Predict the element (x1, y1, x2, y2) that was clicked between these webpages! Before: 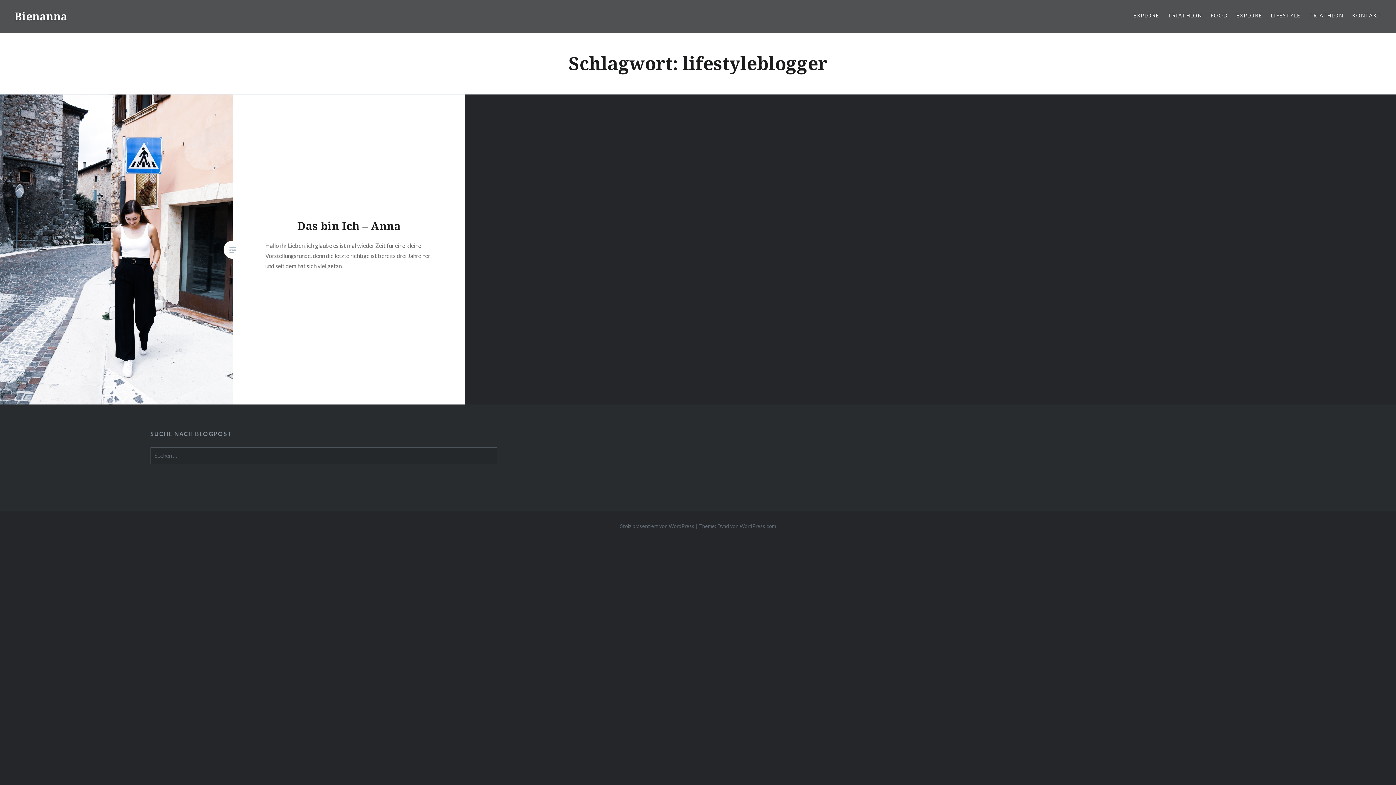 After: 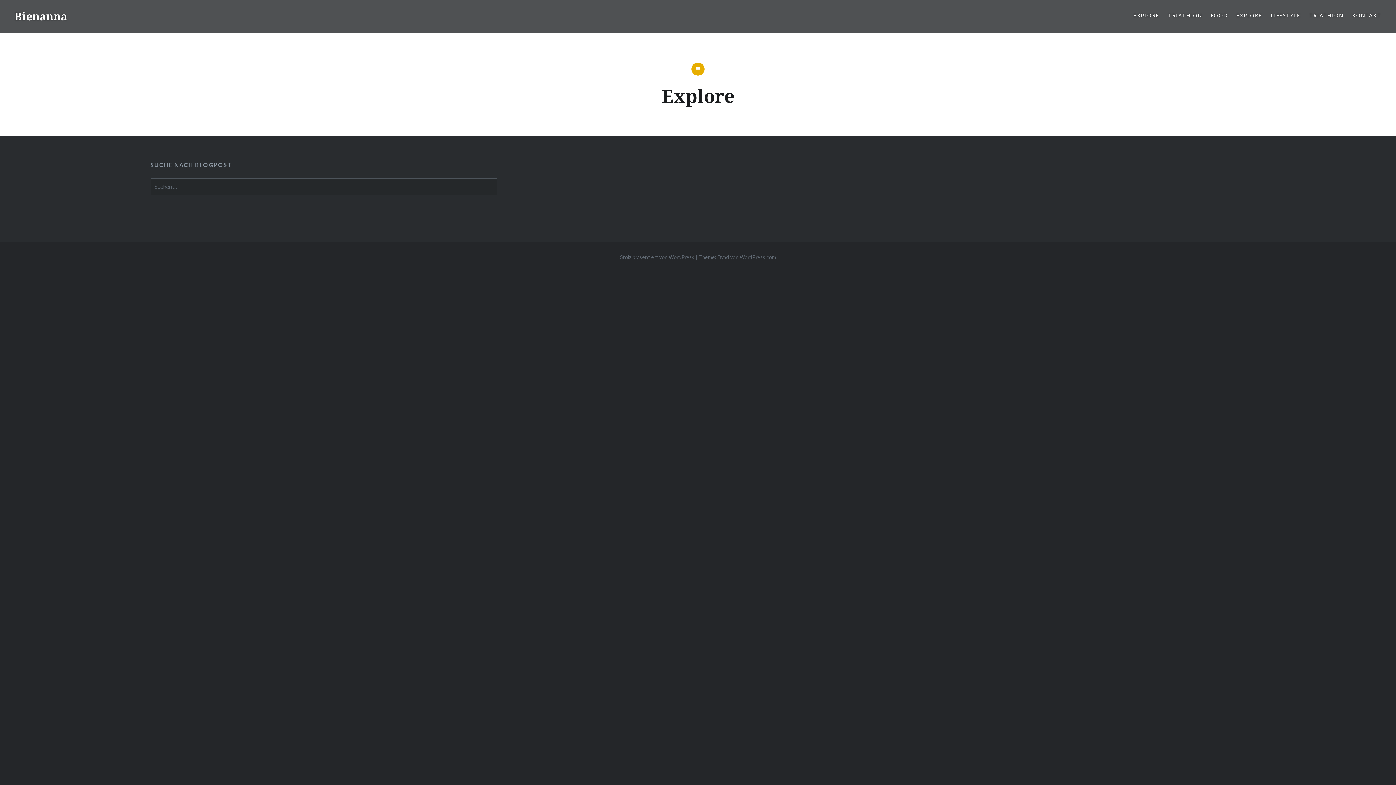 Action: label: EXPLORE bbox: (1236, 11, 1262, 19)